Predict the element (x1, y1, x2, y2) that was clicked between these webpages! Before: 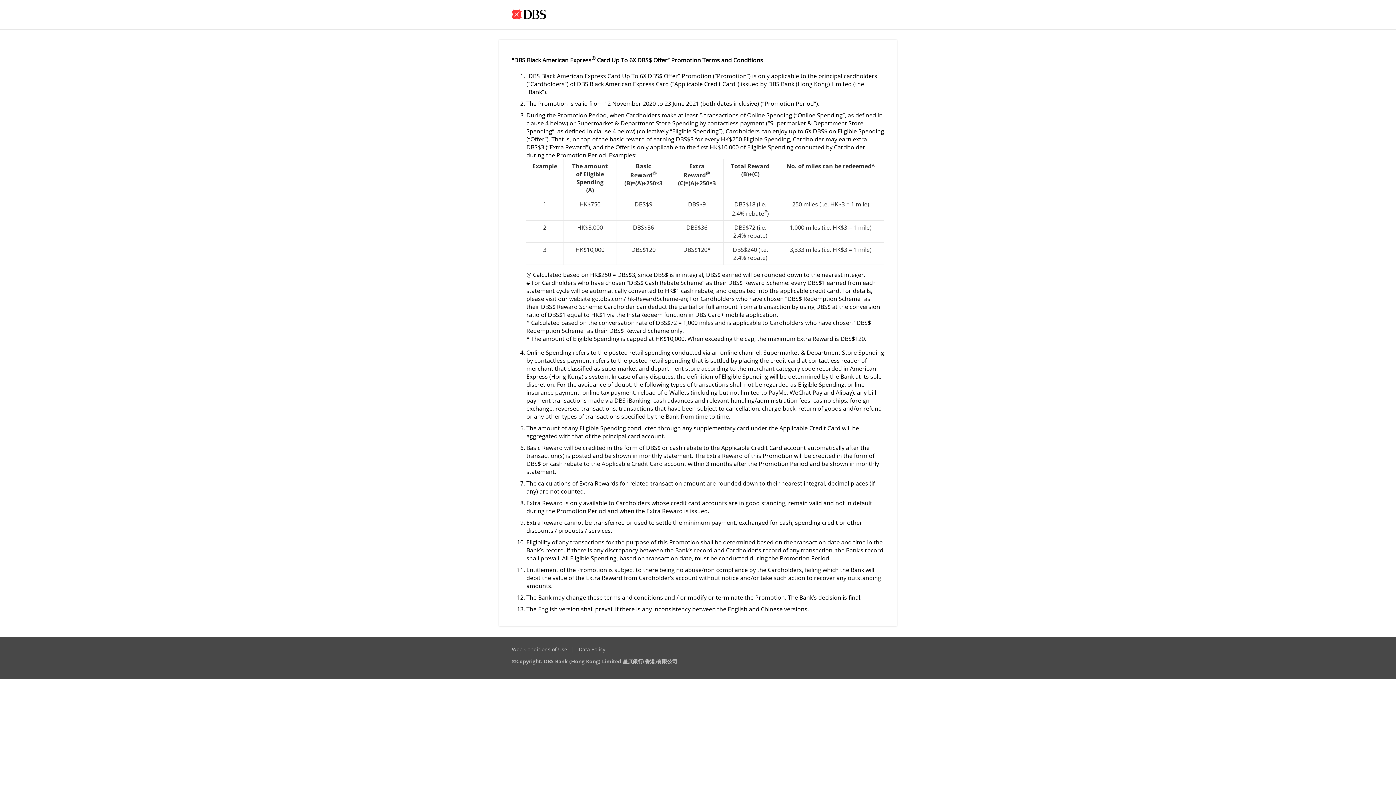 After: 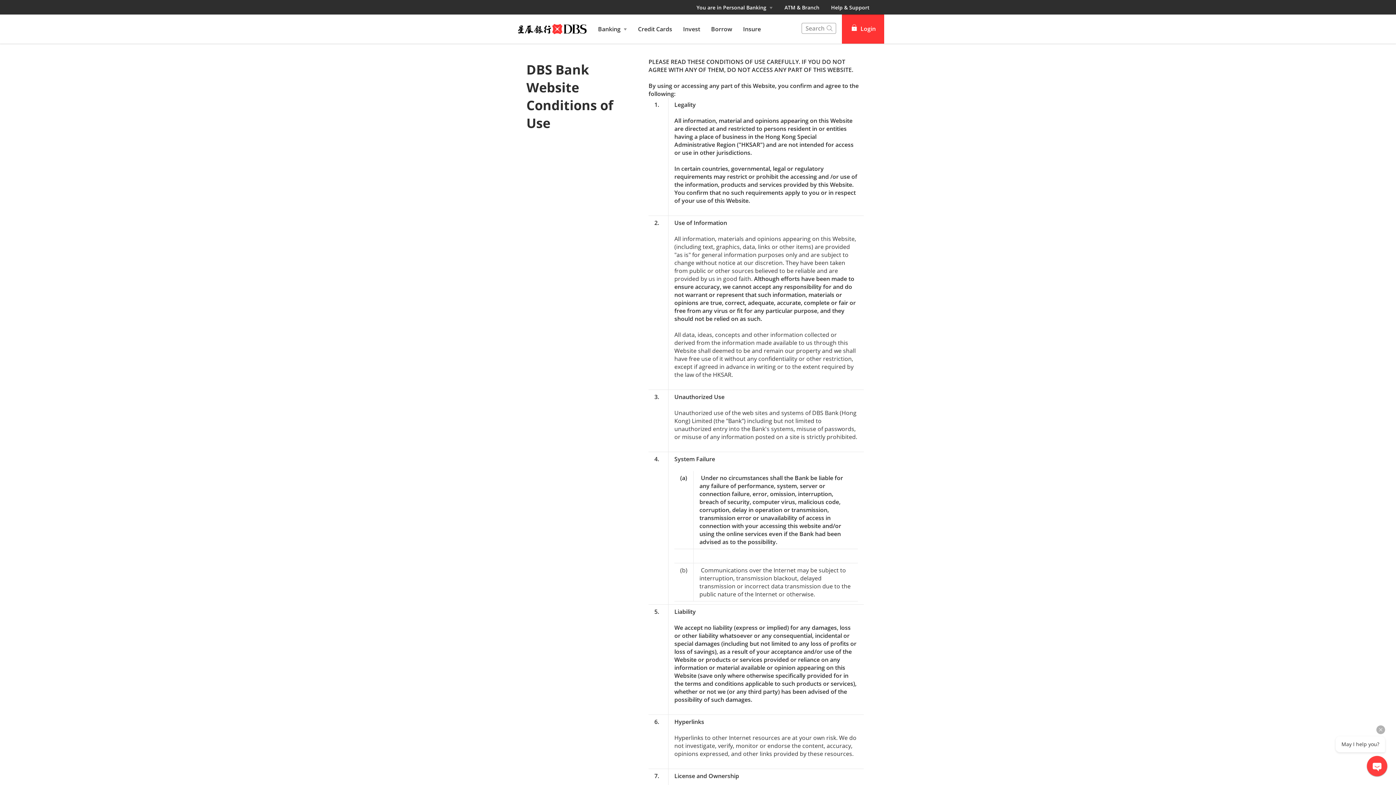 Action: label: Web Conditions of Use bbox: (512, 637, 567, 661)